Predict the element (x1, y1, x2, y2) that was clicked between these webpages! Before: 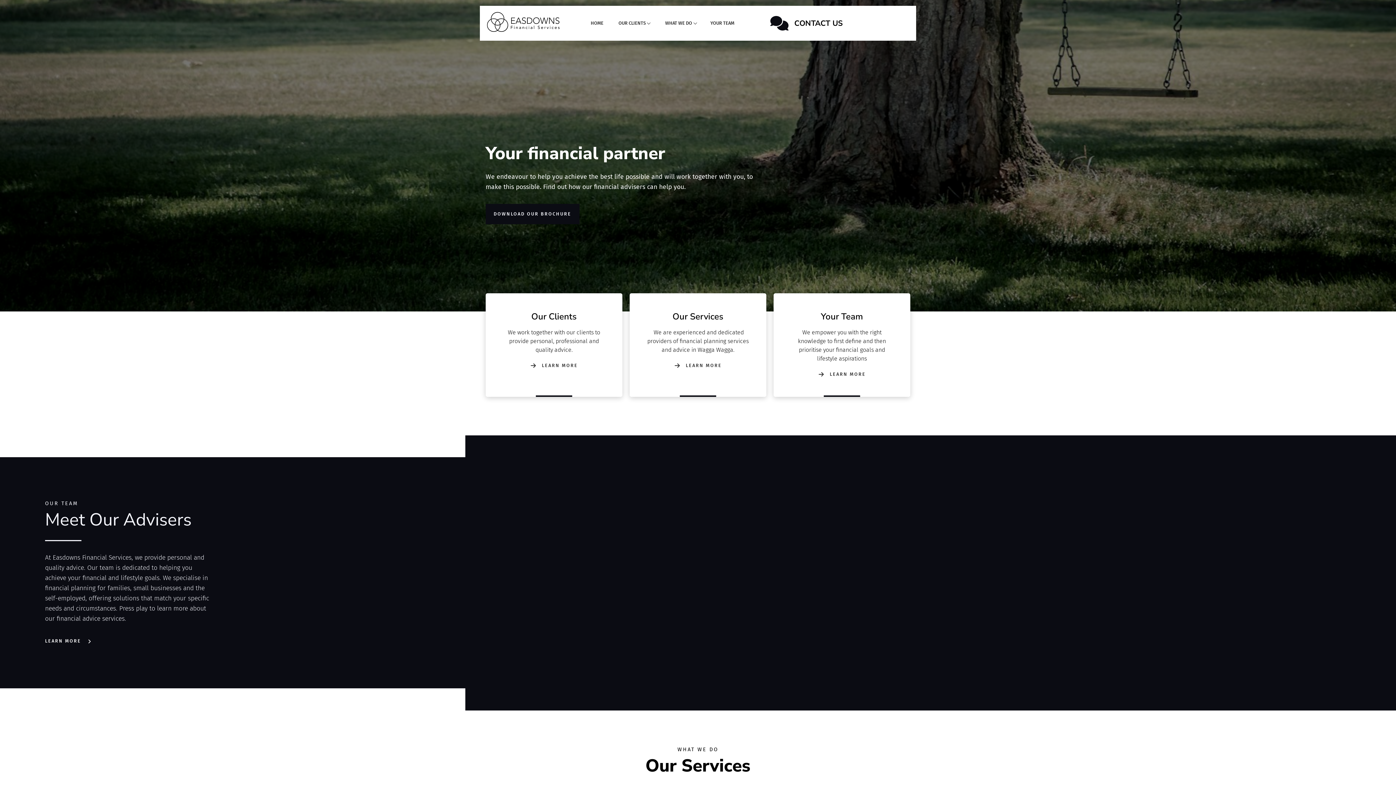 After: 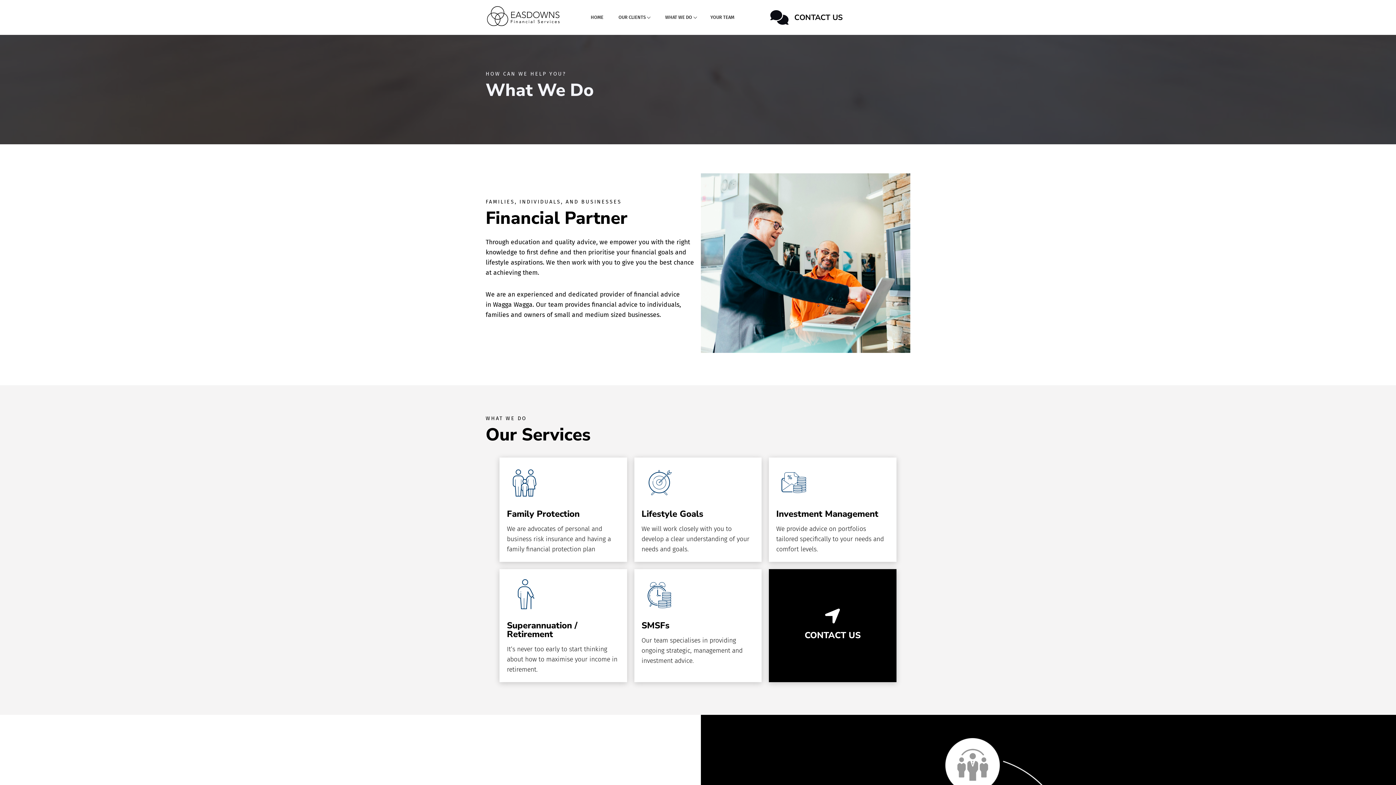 Action: bbox: (670, 360, 726, 370) label: LEARN MORE